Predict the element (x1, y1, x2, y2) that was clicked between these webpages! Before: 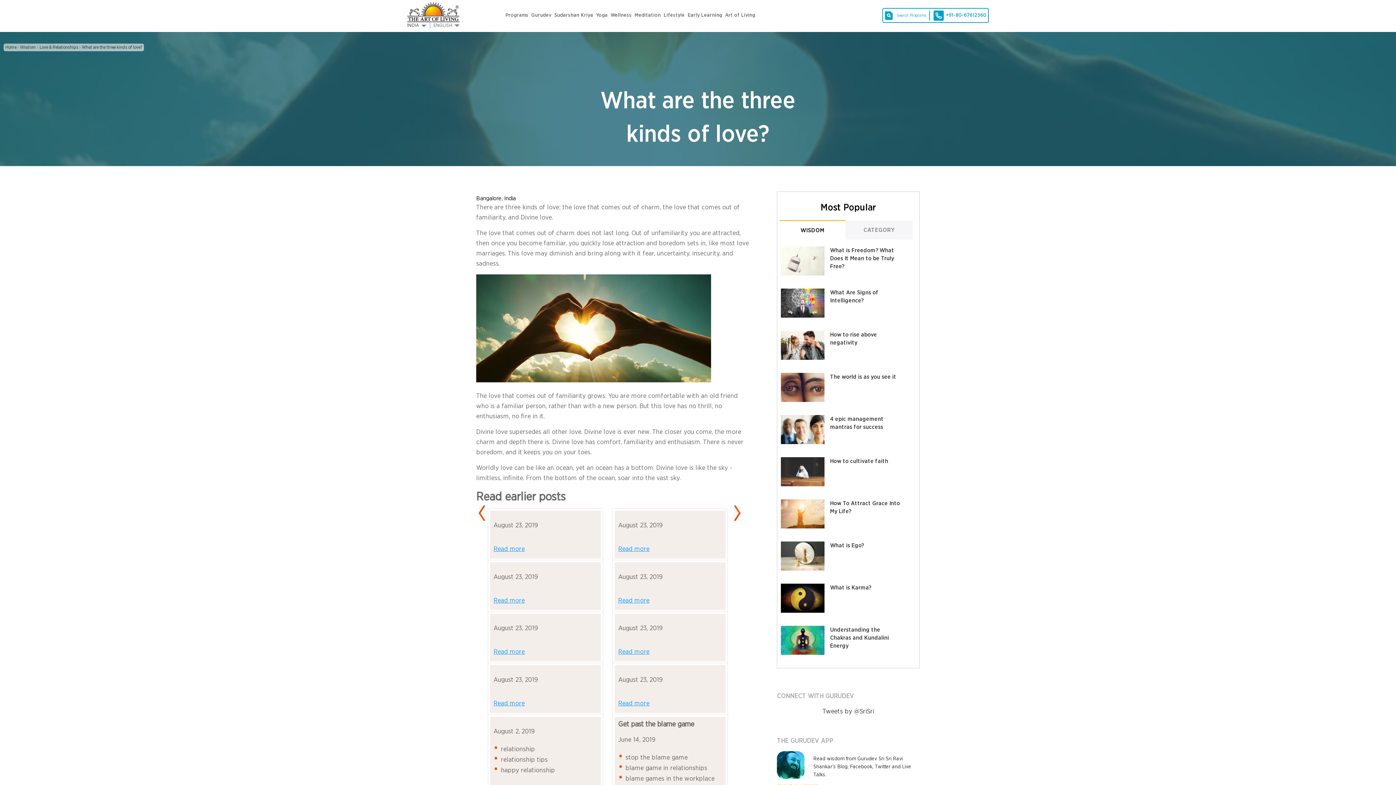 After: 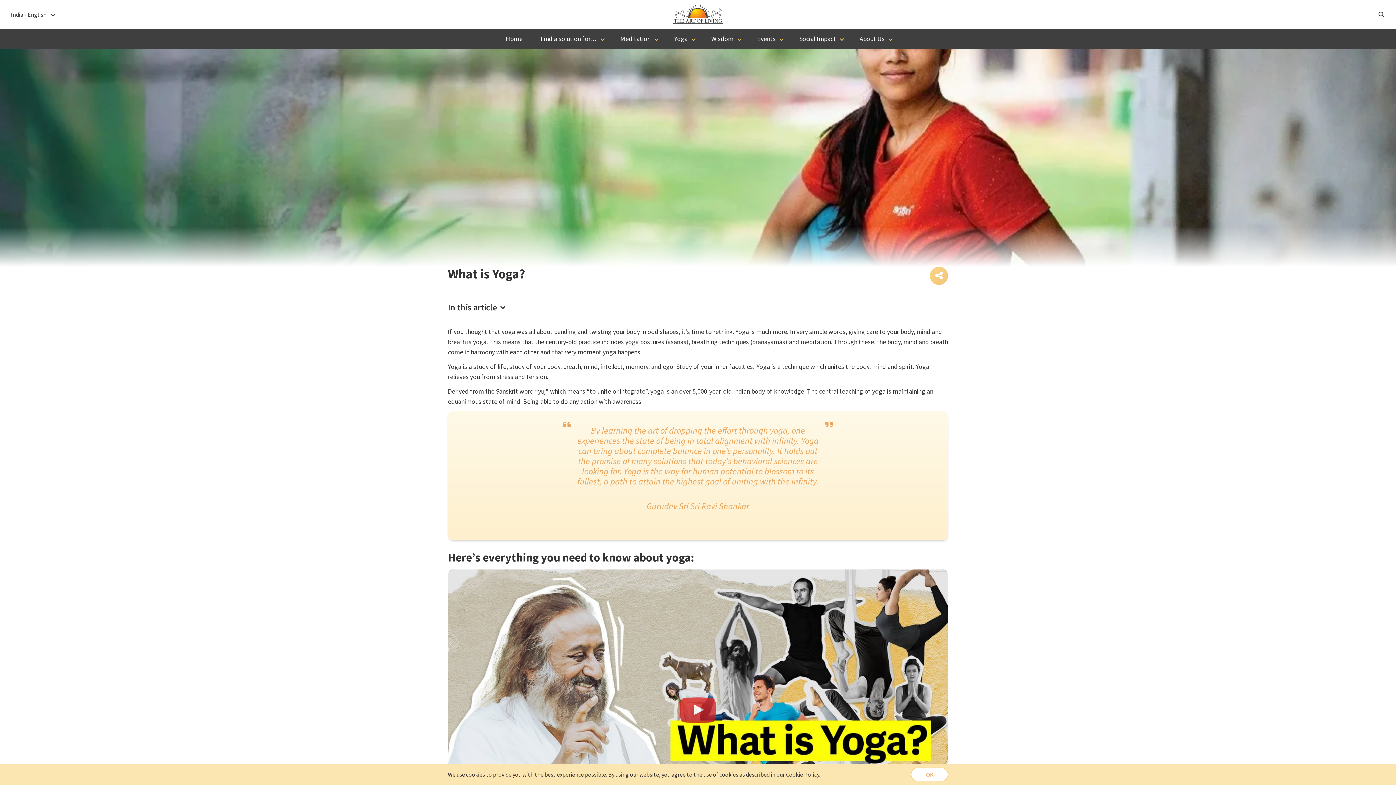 Action: bbox: (594, 6, 609, 24) label: Yoga